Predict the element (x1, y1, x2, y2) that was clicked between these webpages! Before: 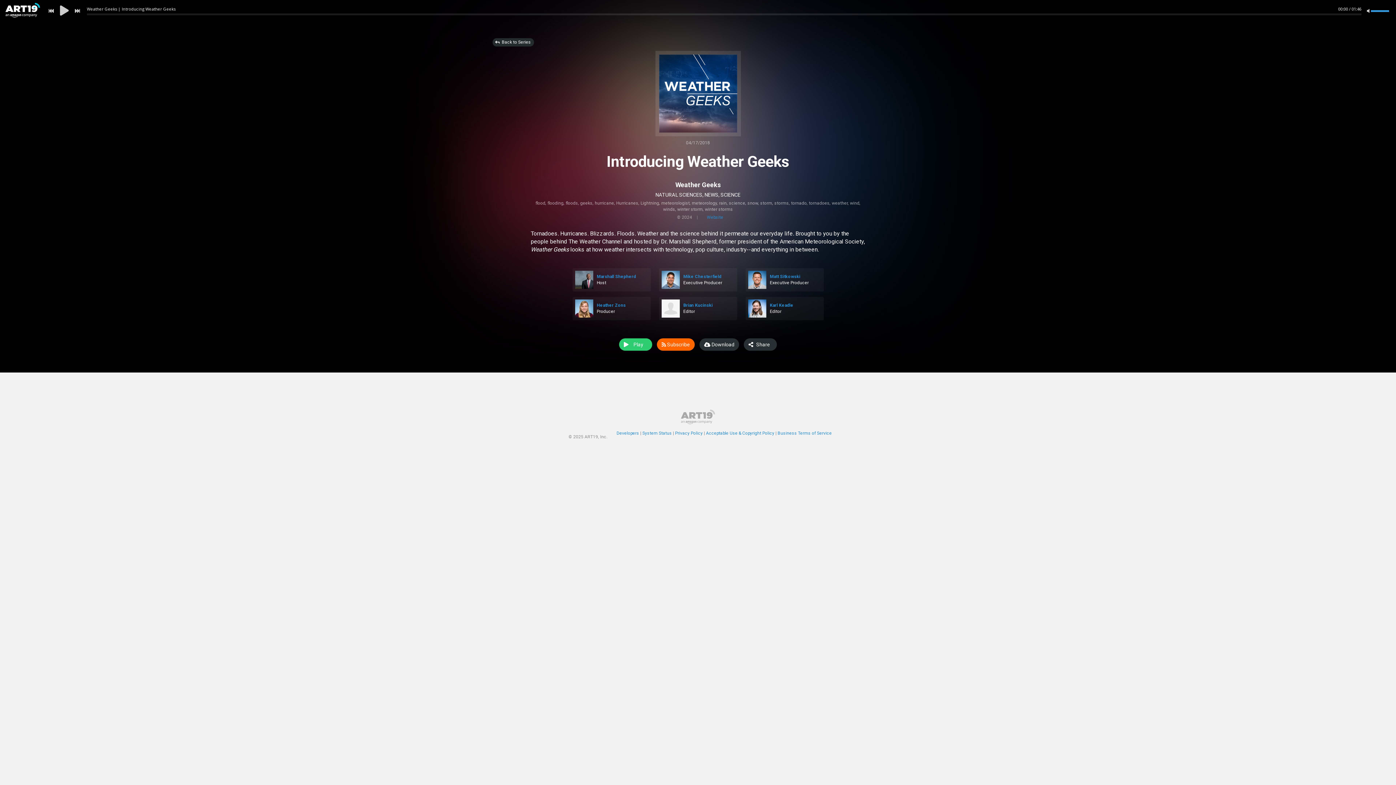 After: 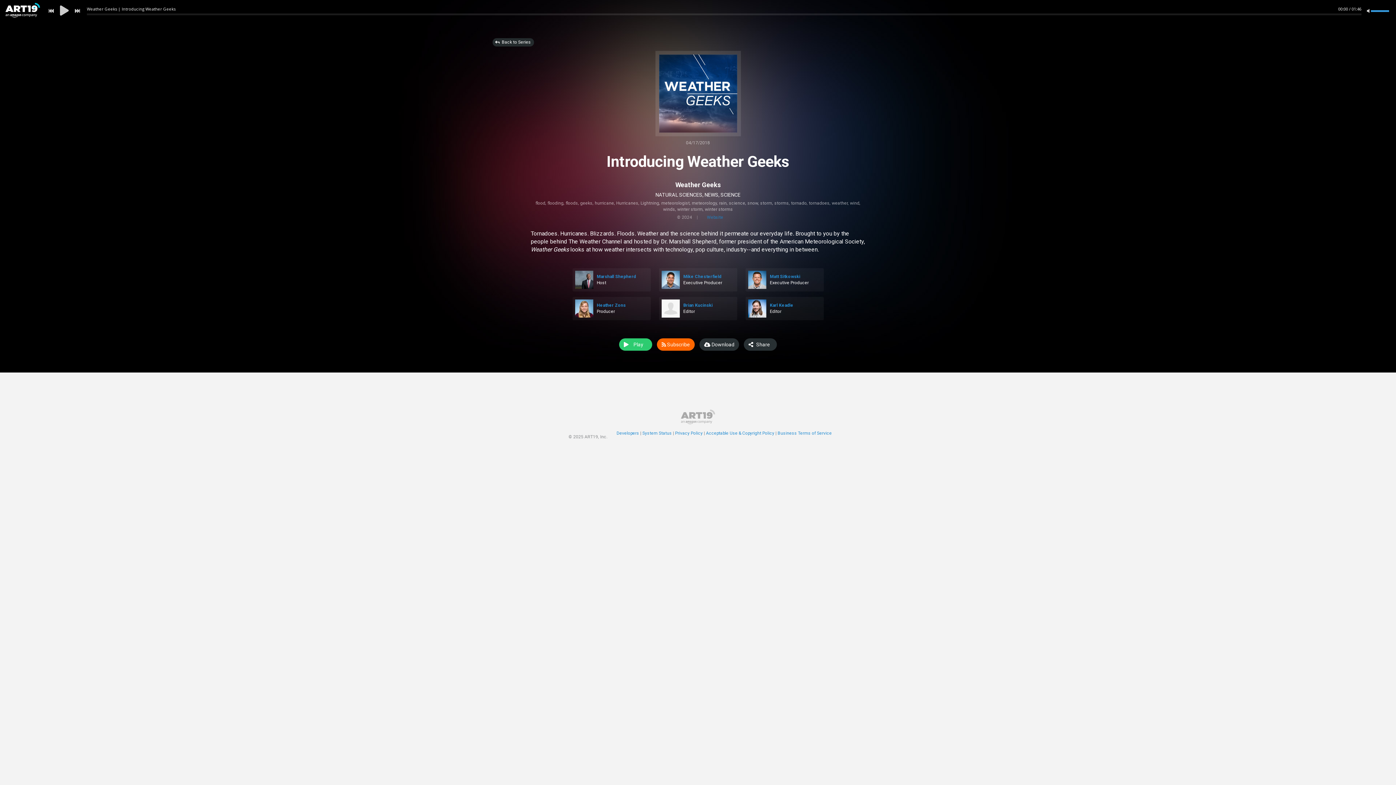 Action: label: Website bbox: (707, 214, 723, 220)